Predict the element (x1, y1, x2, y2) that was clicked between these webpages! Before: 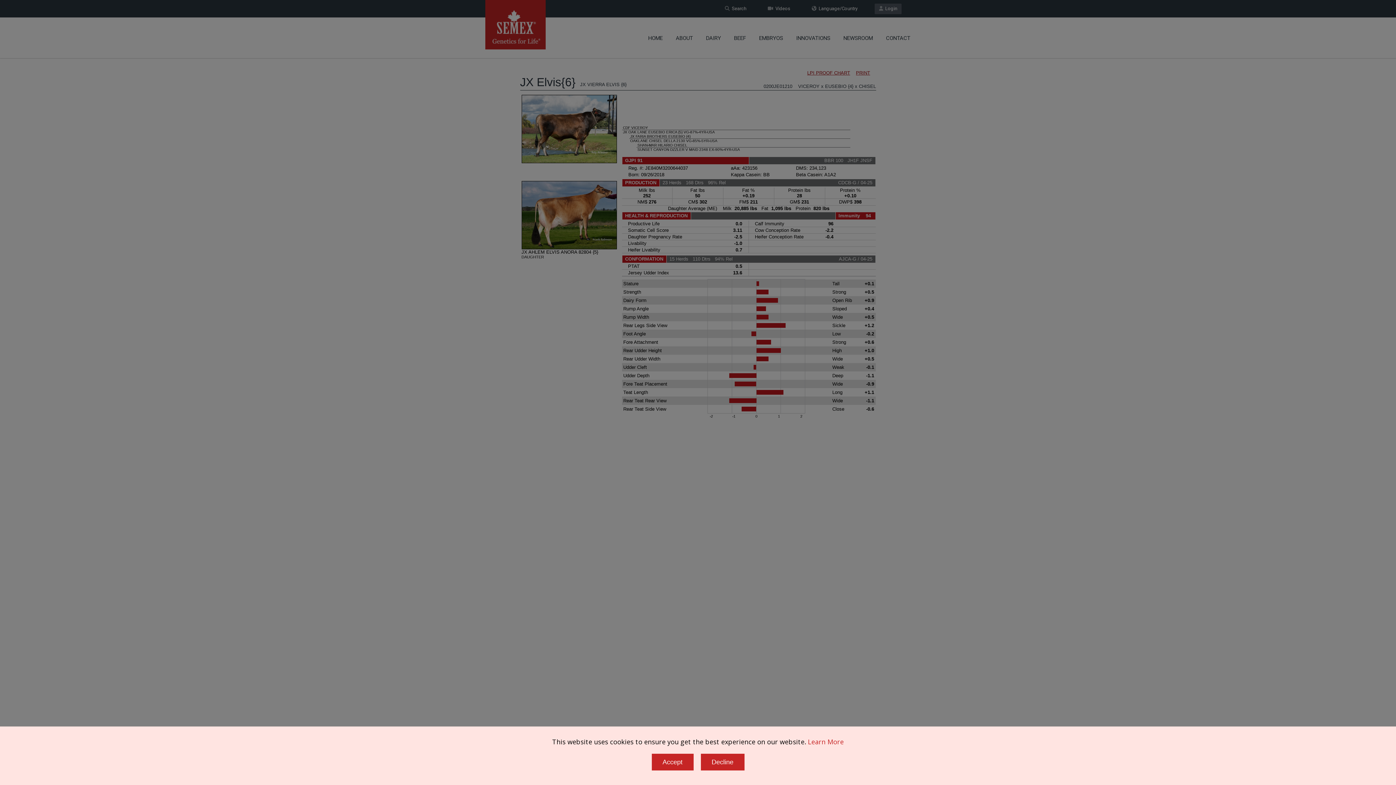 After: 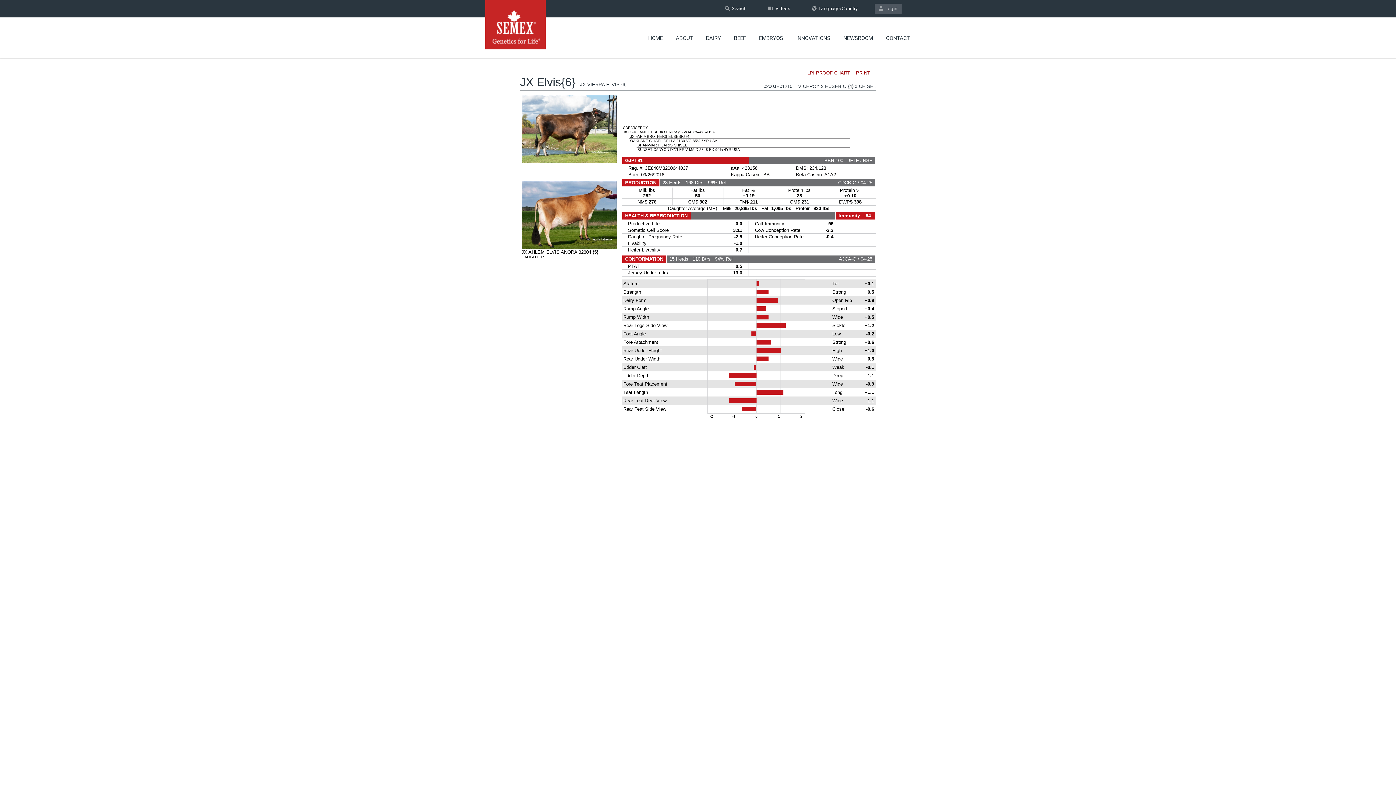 Action: label: Decline bbox: (700, 754, 744, 770)